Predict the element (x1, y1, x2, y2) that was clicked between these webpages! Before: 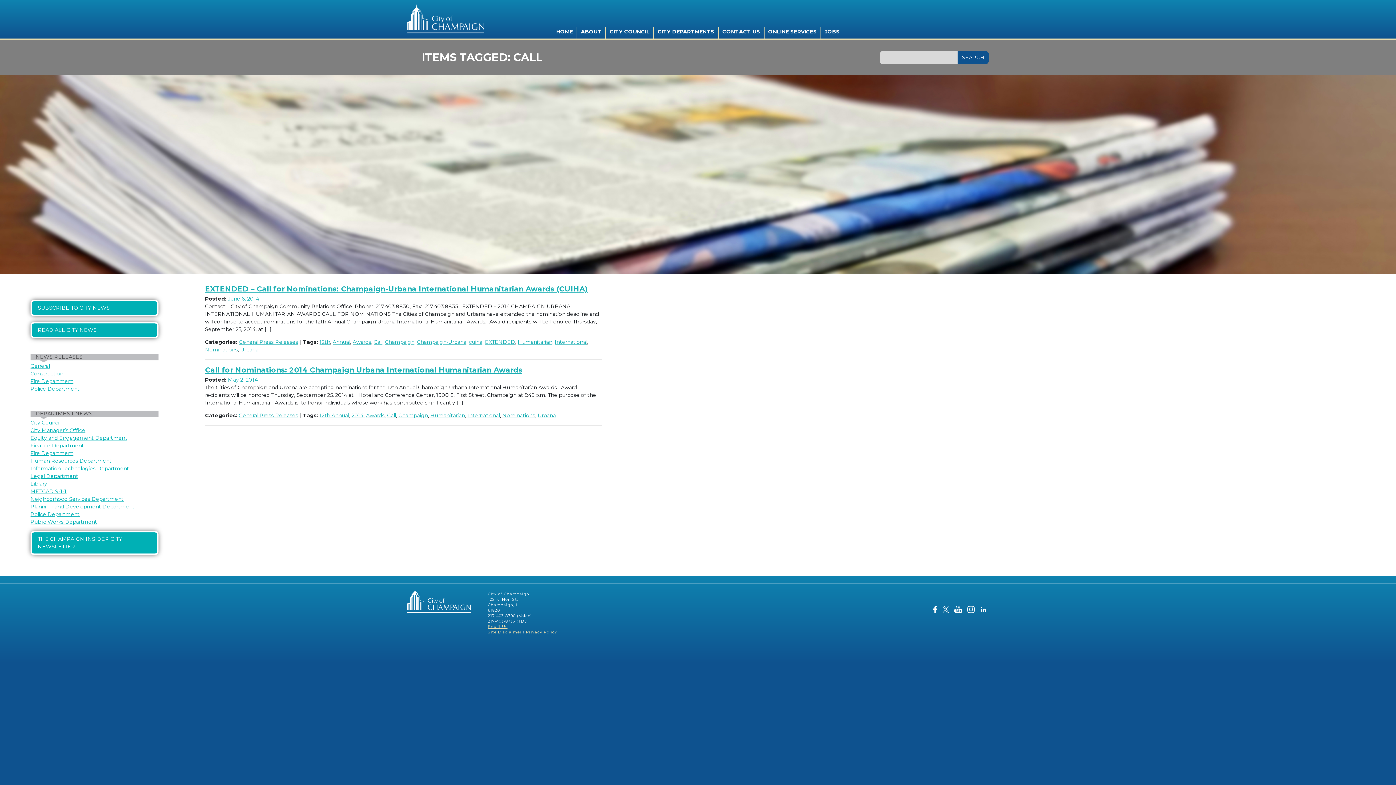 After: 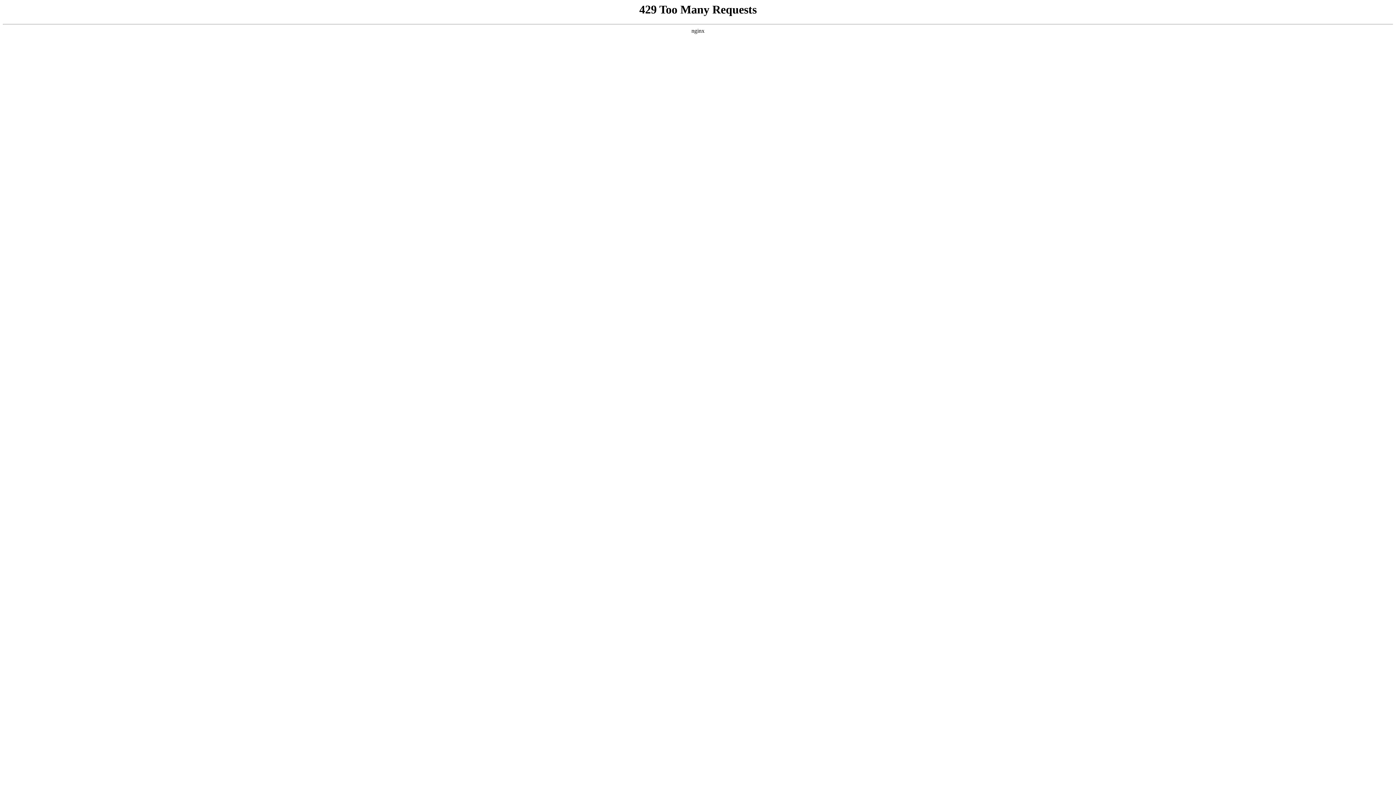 Action: label: Humanitarian bbox: (430, 412, 465, 418)